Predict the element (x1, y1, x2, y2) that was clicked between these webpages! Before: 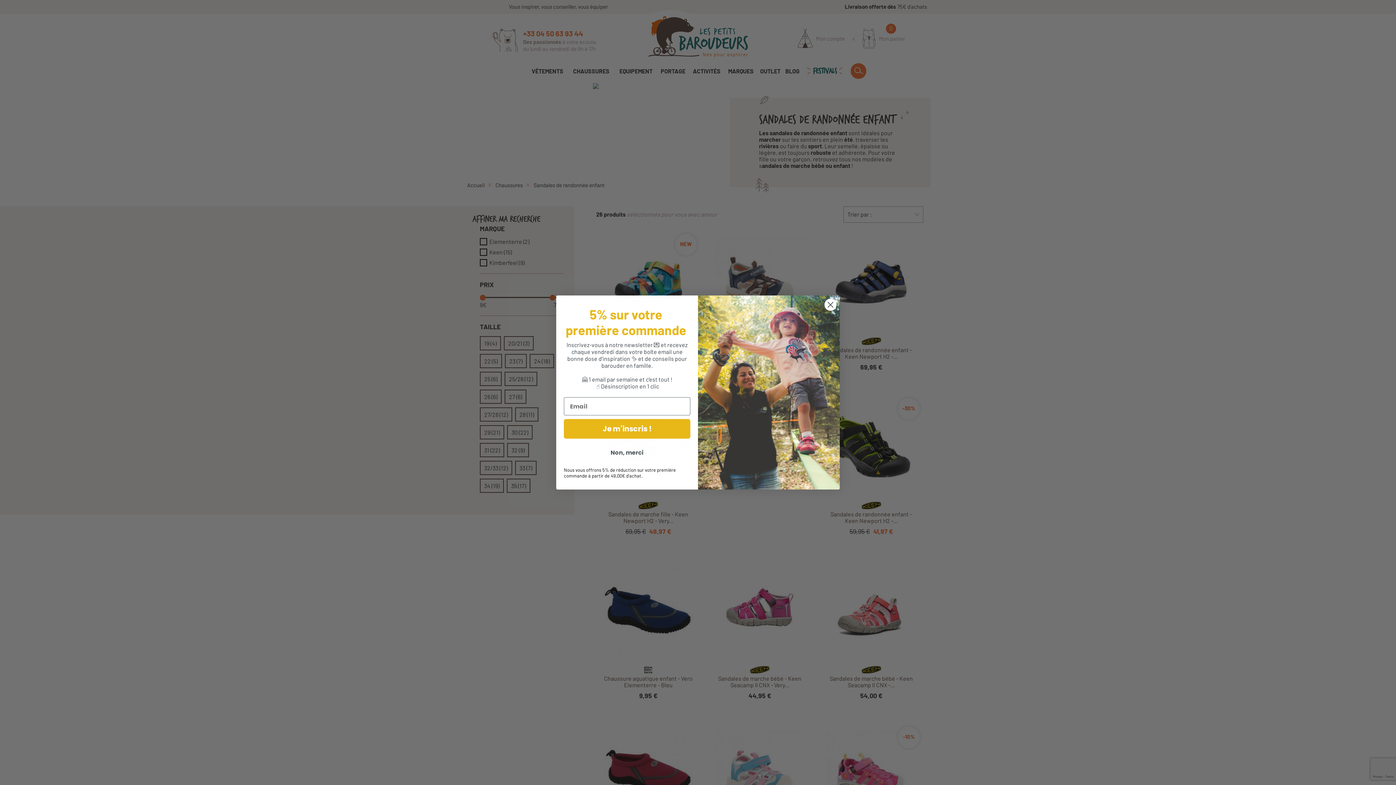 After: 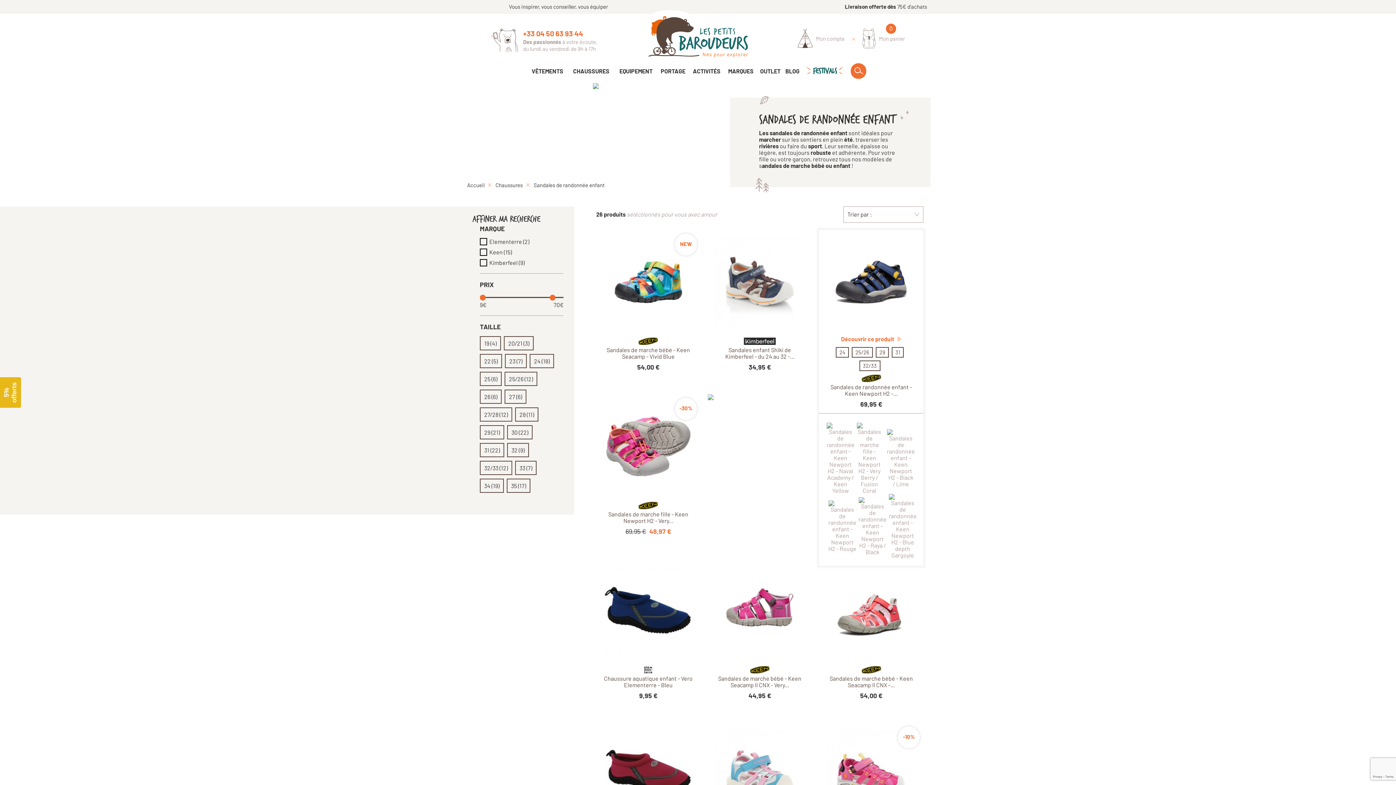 Action: bbox: (824, 298, 837, 311) label: Close dialog